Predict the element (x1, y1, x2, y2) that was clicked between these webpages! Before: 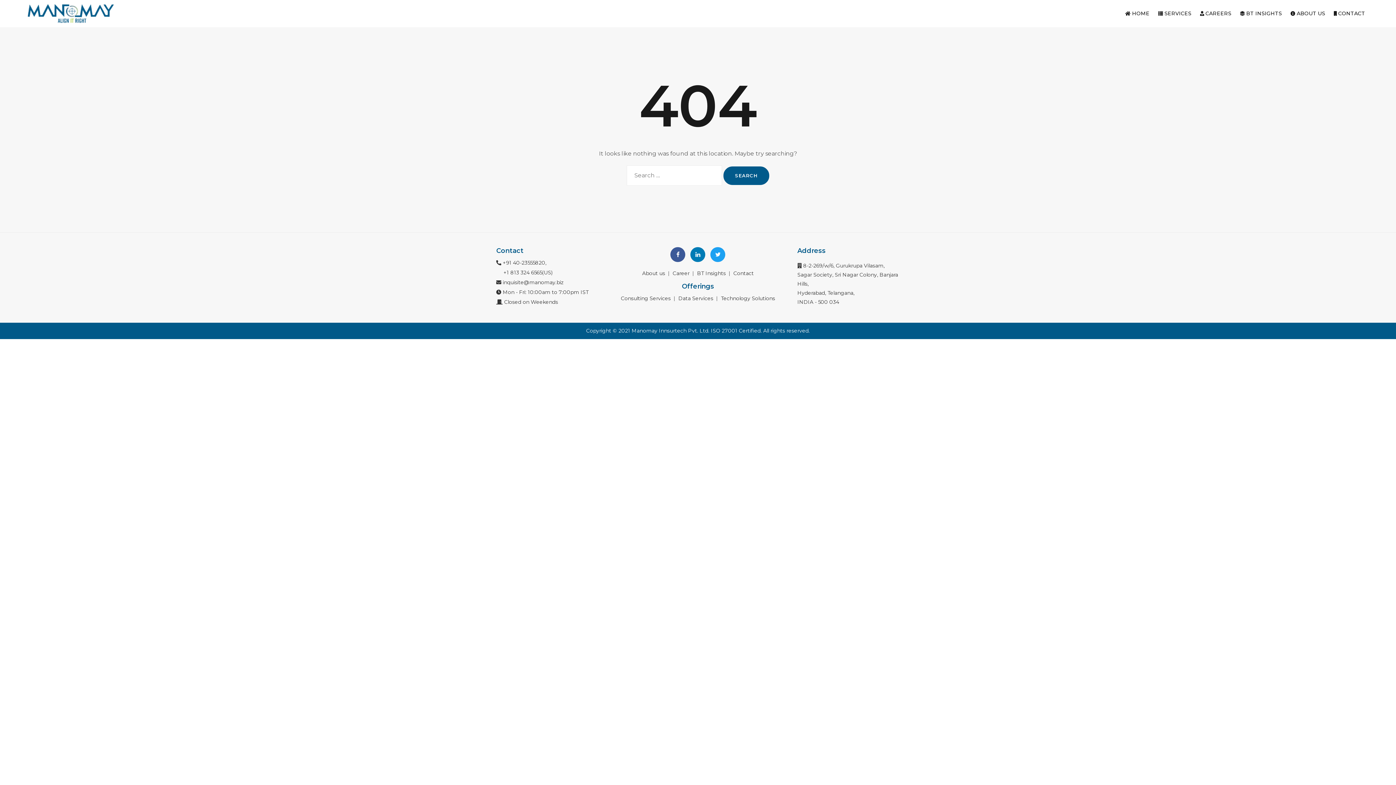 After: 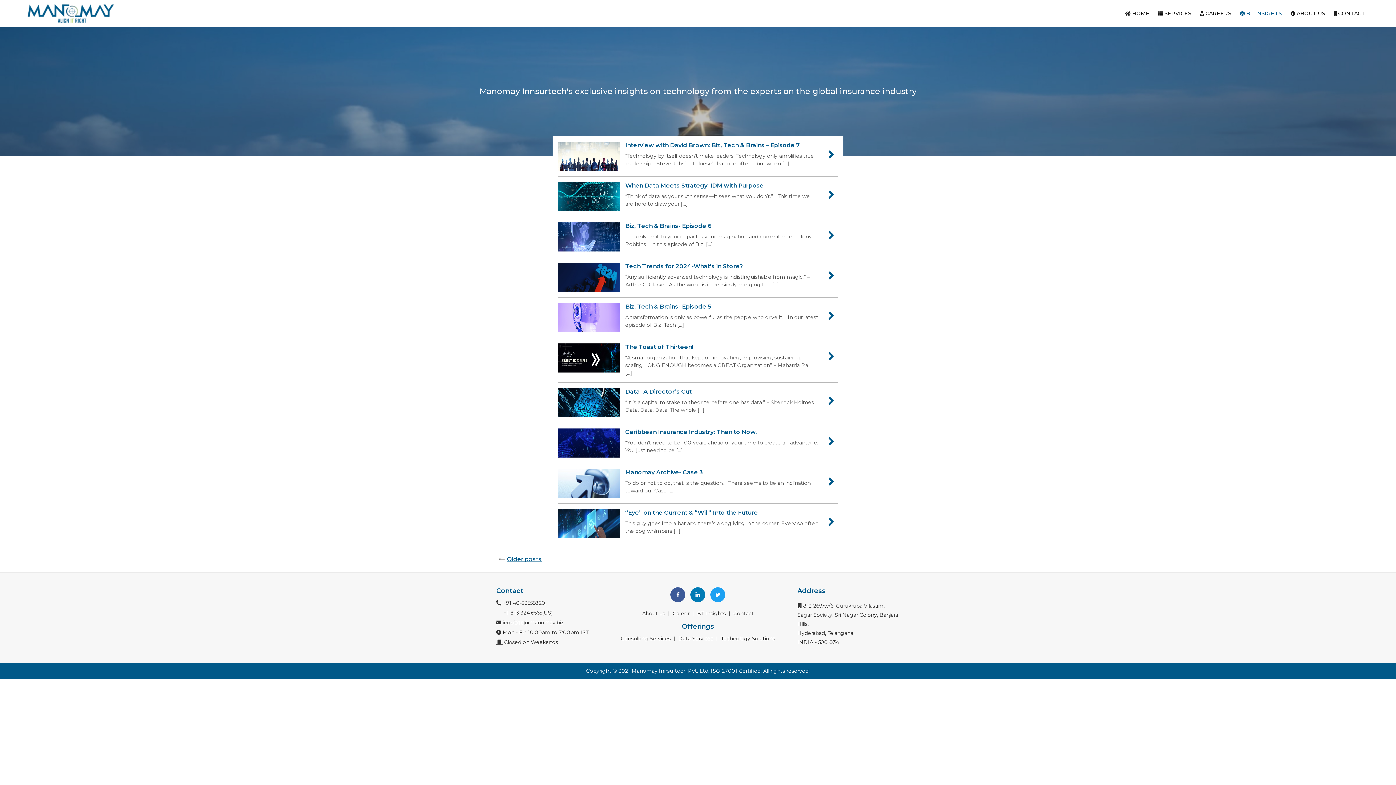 Action: label: BT Insights bbox: (697, 270, 725, 276)